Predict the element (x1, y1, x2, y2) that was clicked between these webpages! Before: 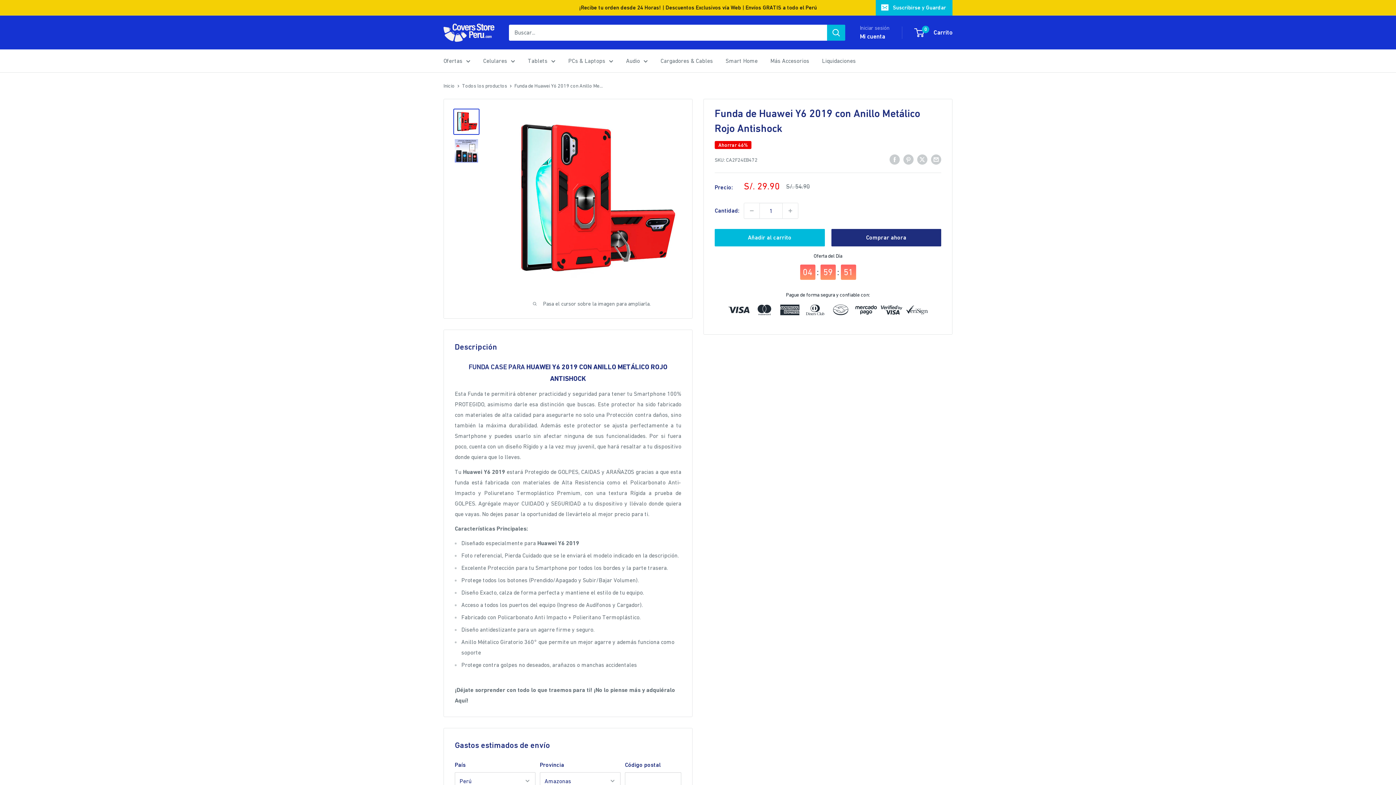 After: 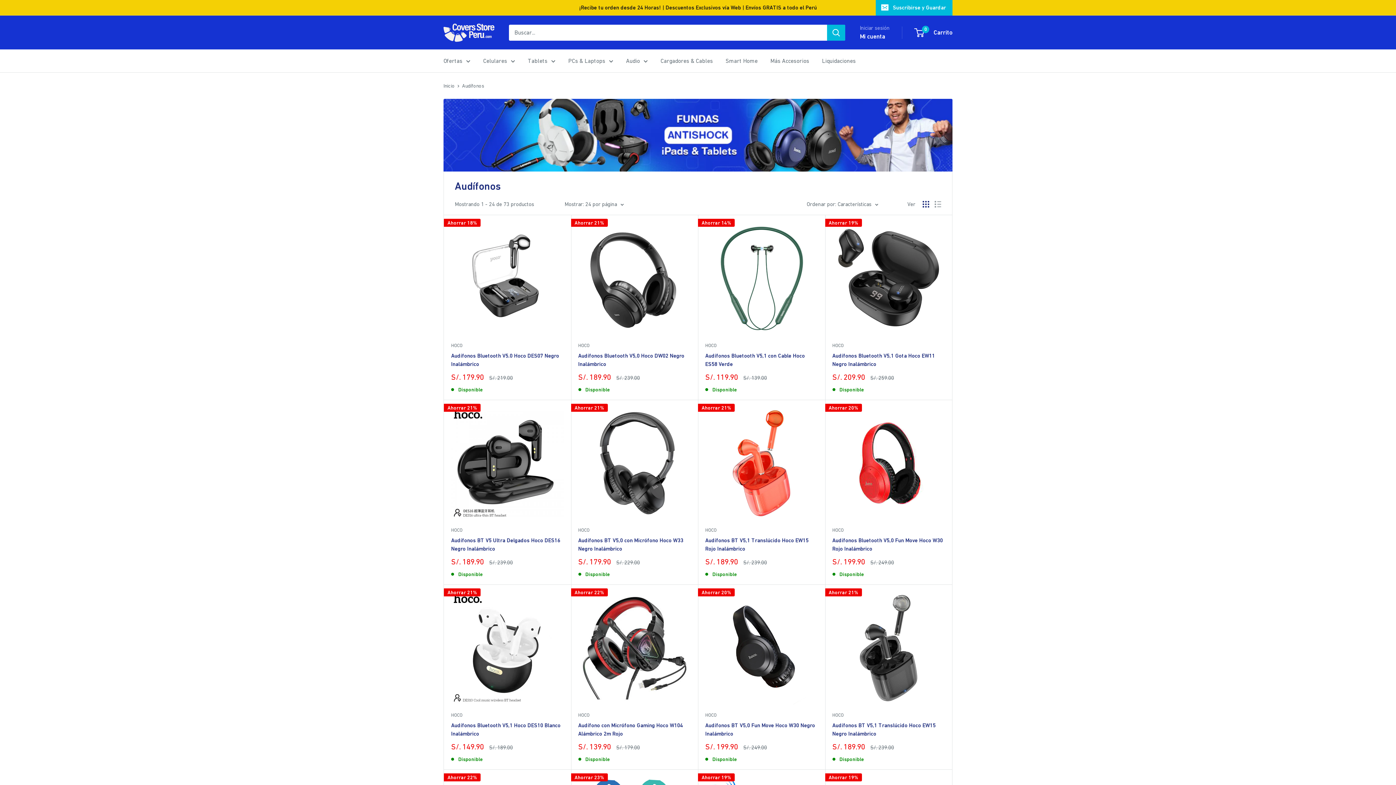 Action: label: Audio bbox: (626, 55, 648, 66)